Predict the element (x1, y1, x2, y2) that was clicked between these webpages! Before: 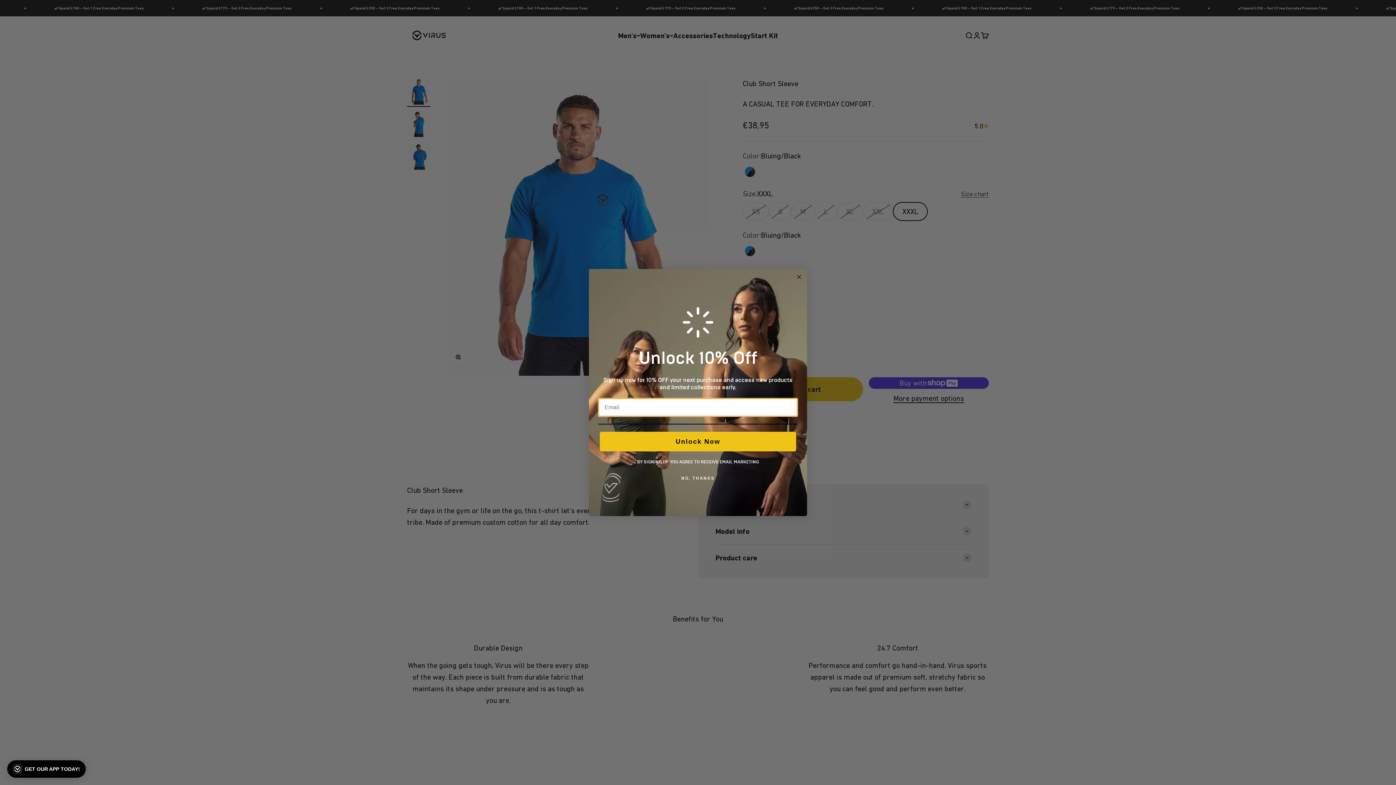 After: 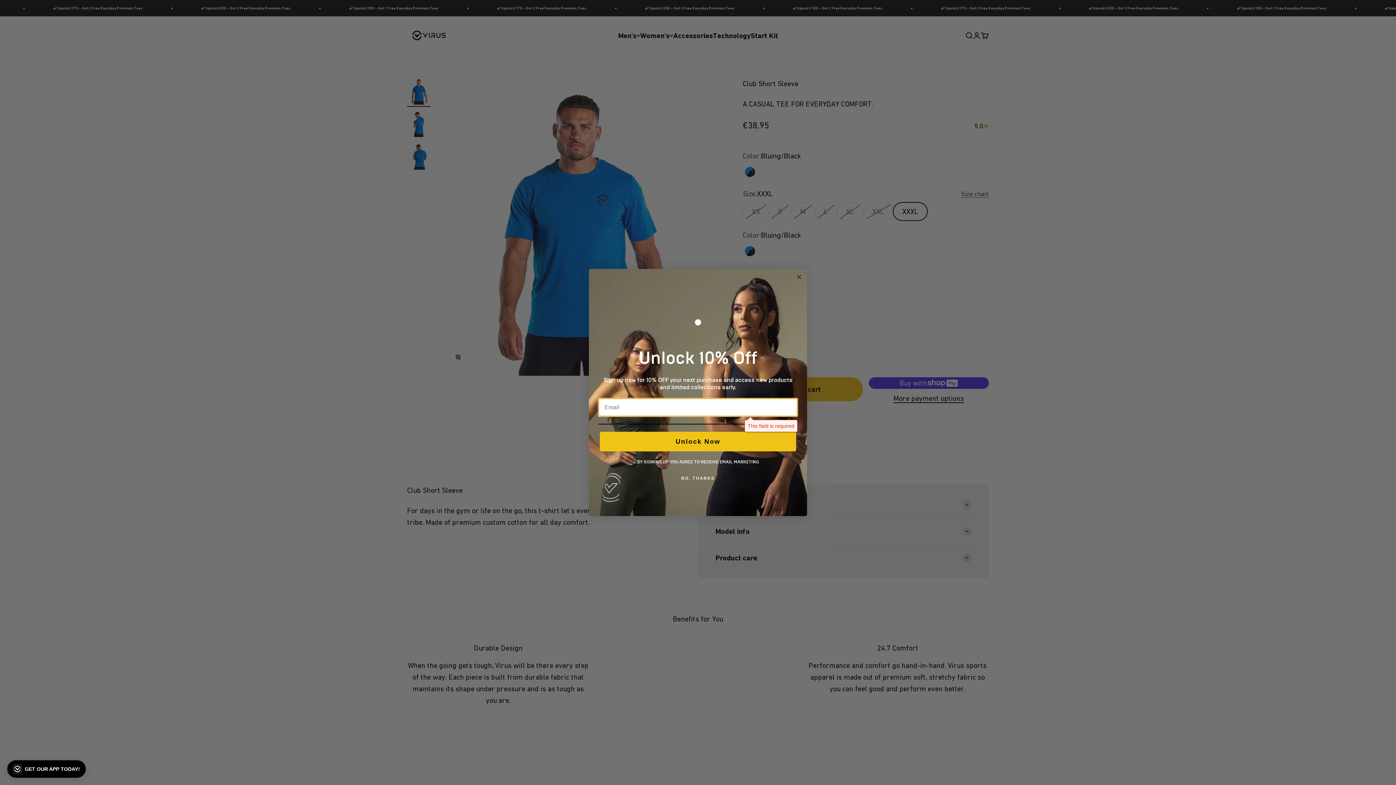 Action: bbox: (600, 438, 796, 458) label: Unlock Now